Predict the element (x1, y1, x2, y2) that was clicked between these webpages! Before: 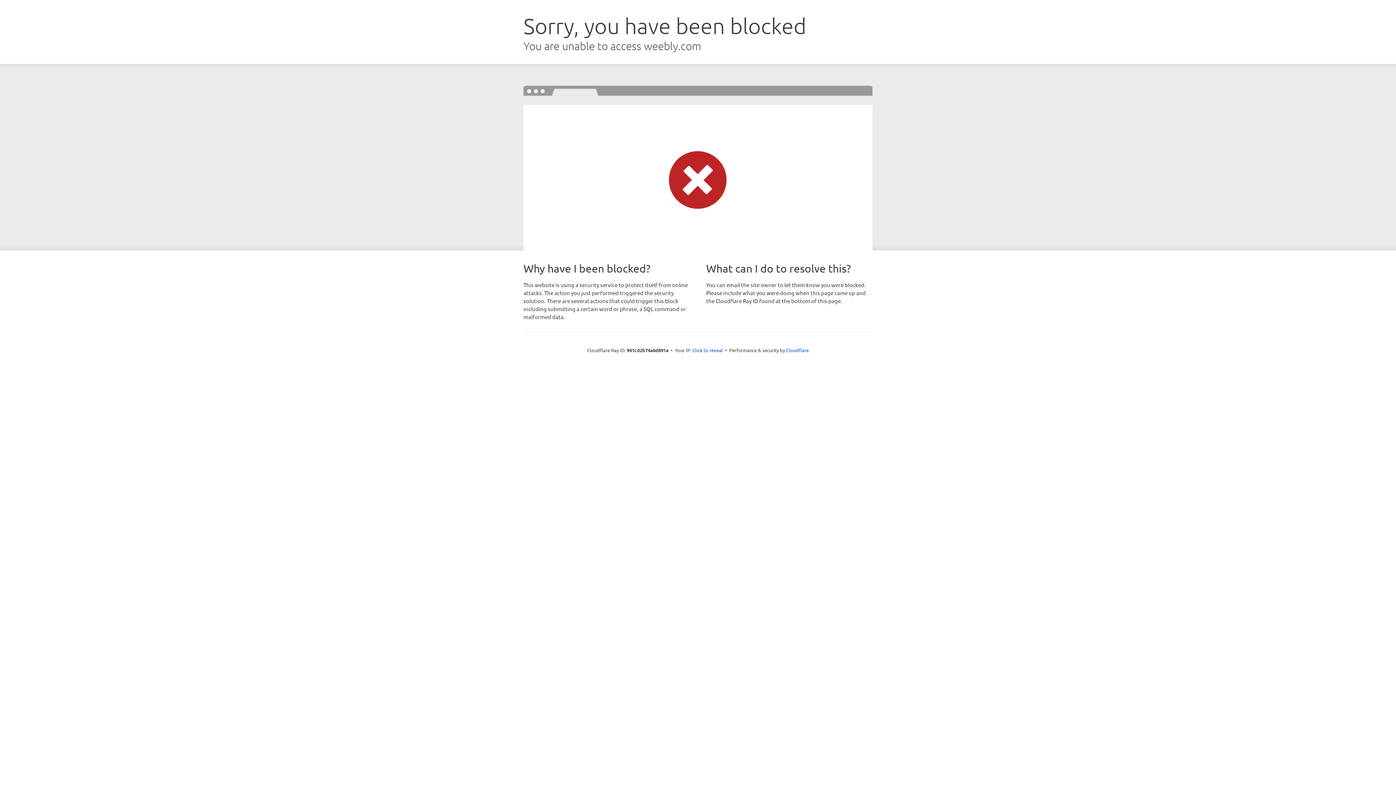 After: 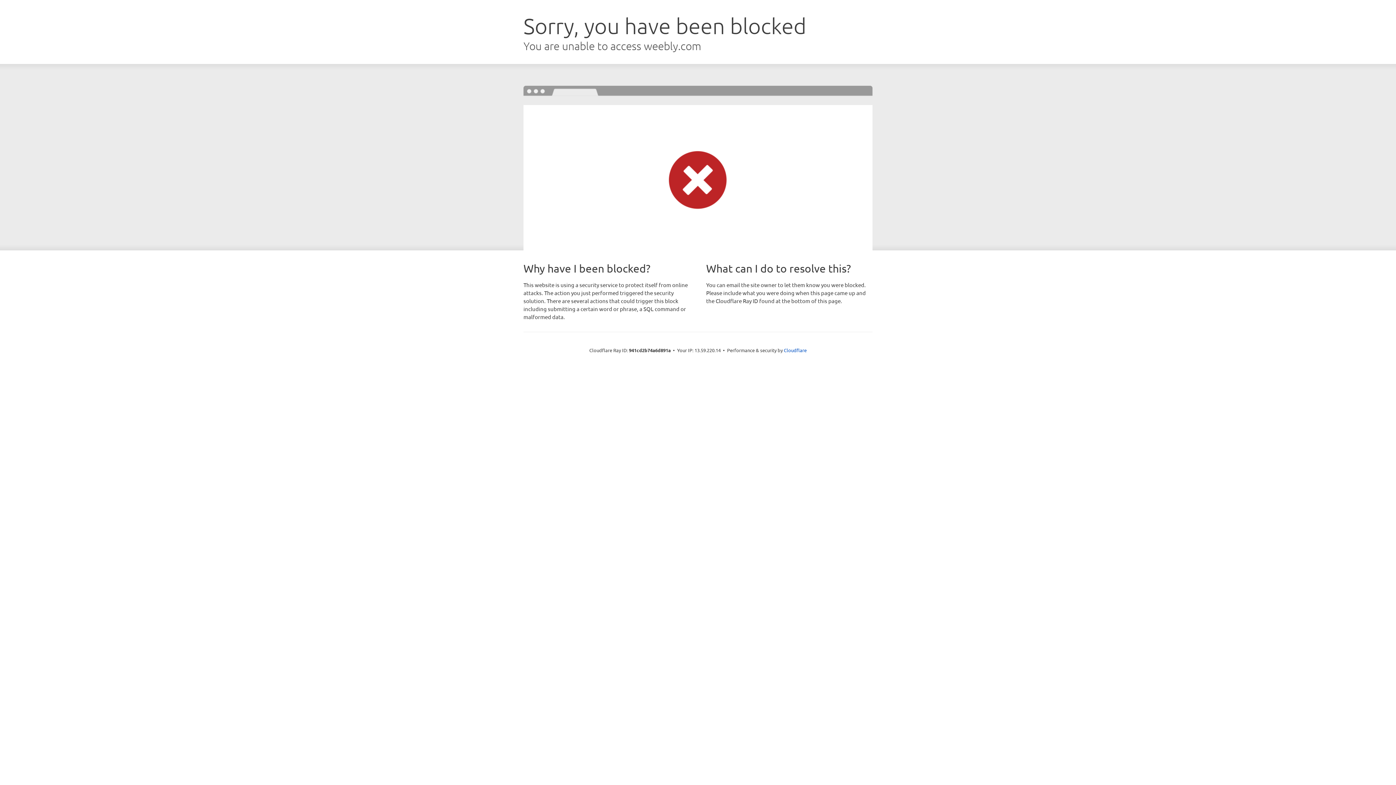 Action: label: Click to reveal bbox: (692, 346, 723, 353)